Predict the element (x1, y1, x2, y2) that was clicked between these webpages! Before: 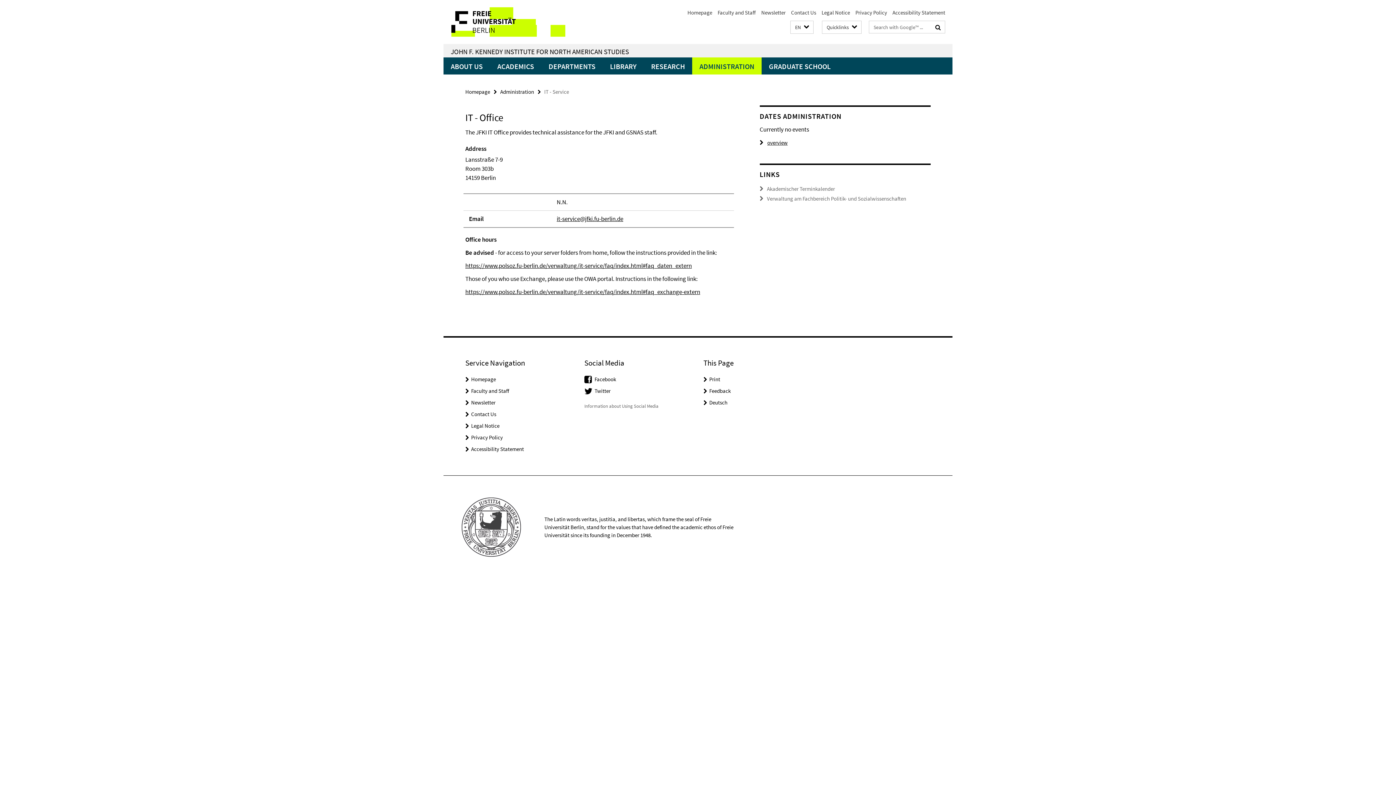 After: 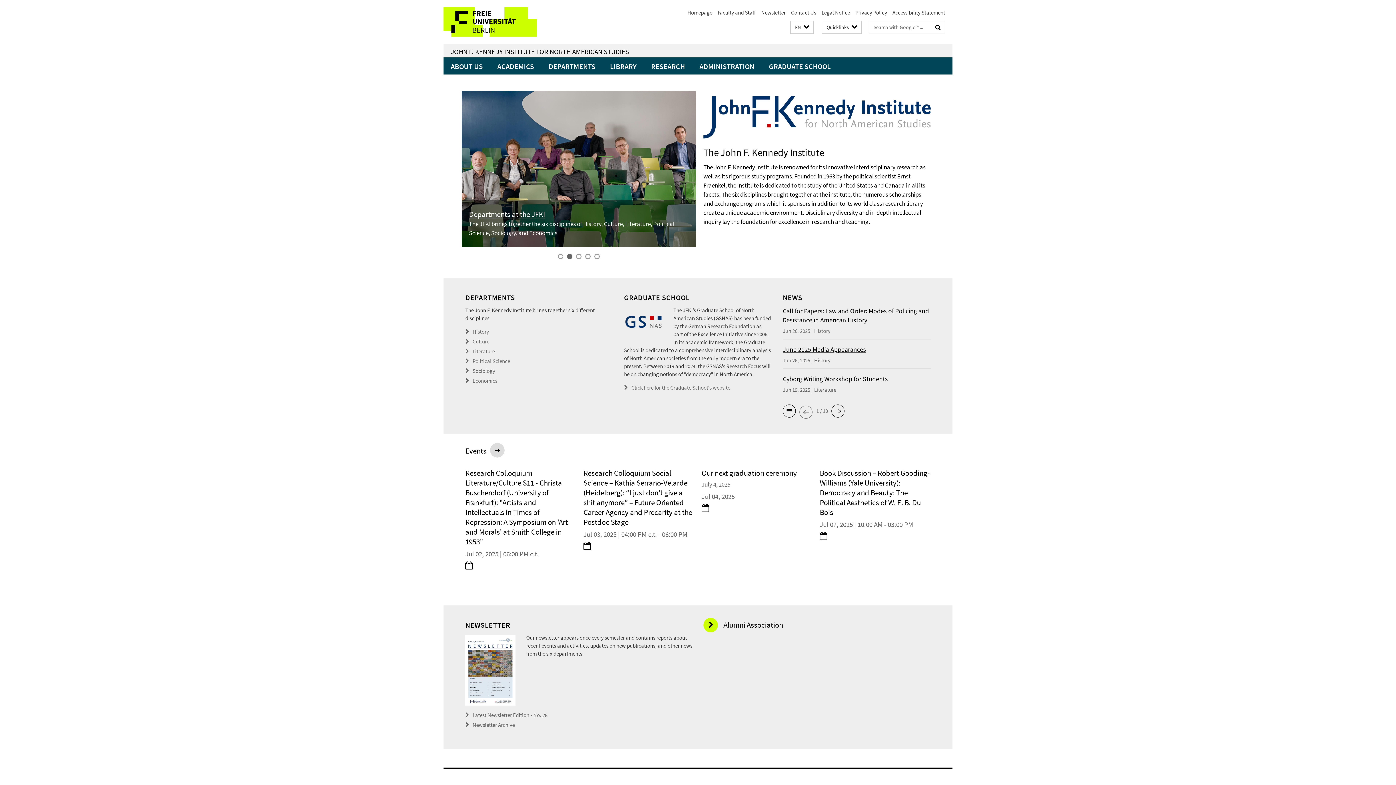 Action: label: Homepage bbox: (687, 9, 712, 16)